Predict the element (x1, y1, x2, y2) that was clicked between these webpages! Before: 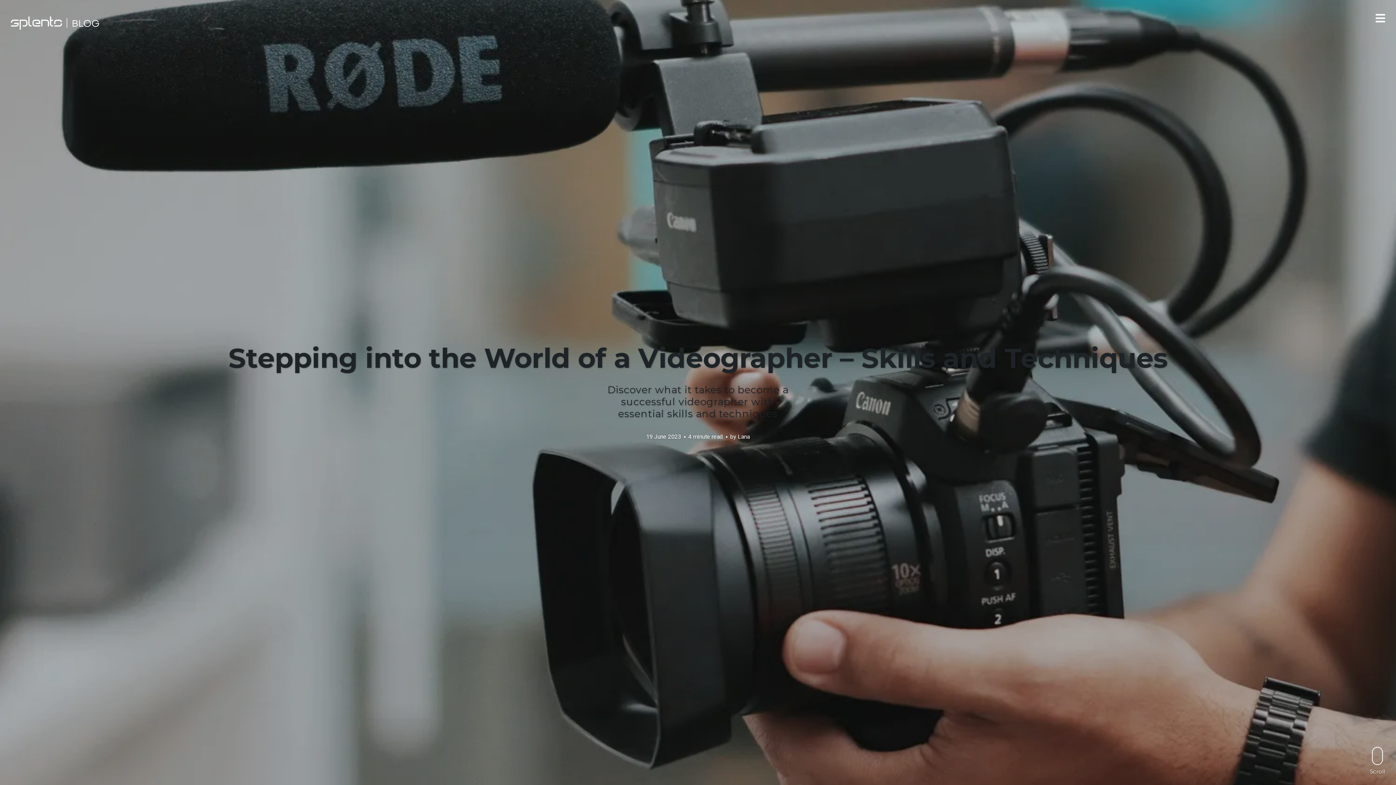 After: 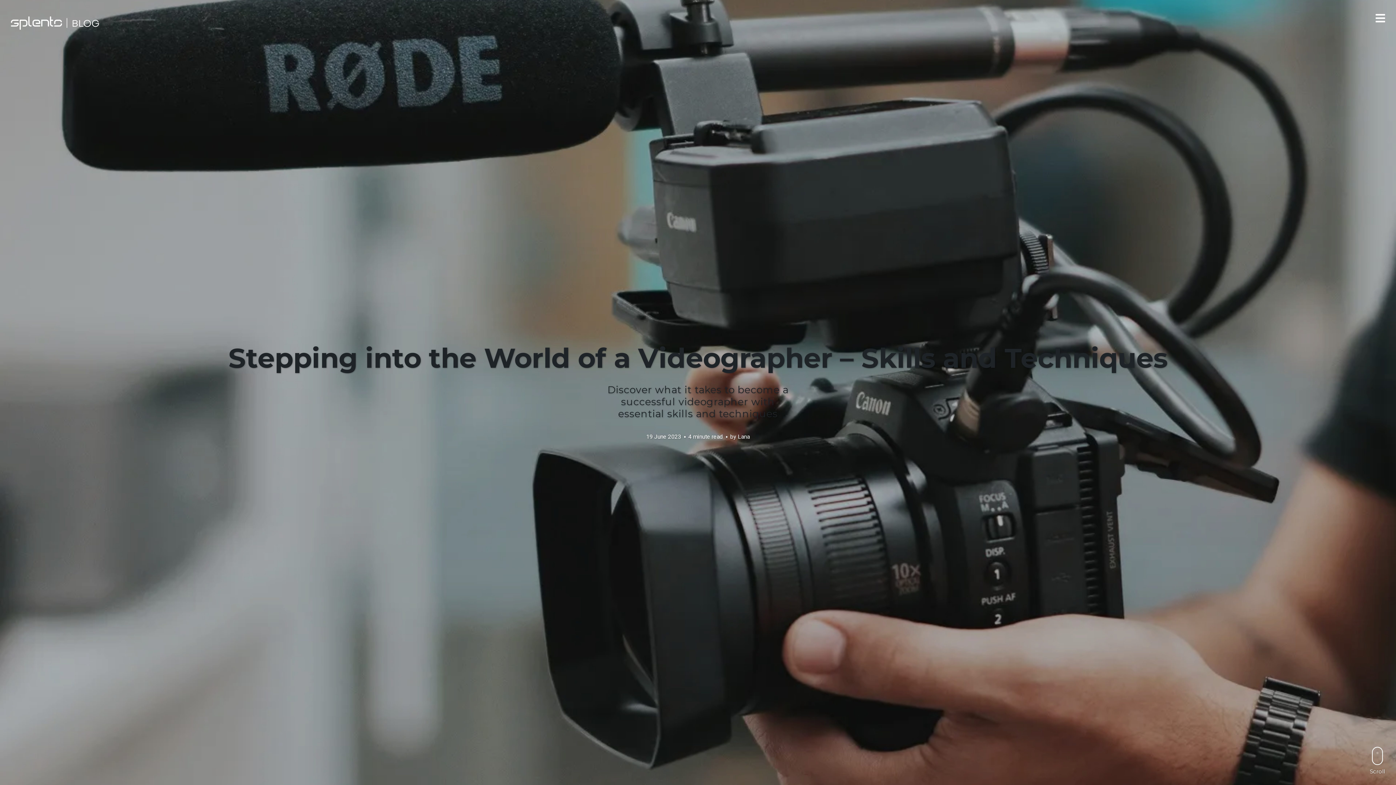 Action: label: 19 June 2023 bbox: (646, 433, 681, 440)